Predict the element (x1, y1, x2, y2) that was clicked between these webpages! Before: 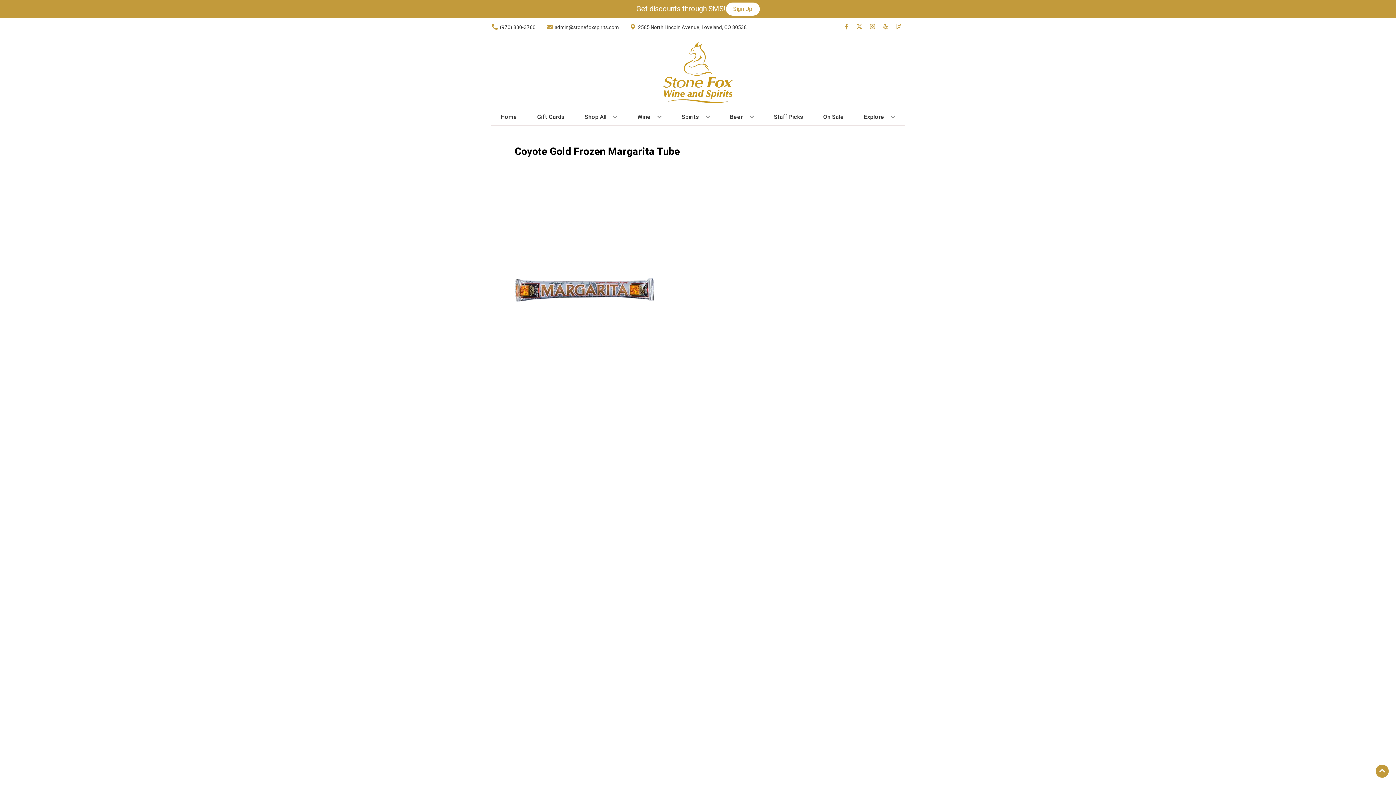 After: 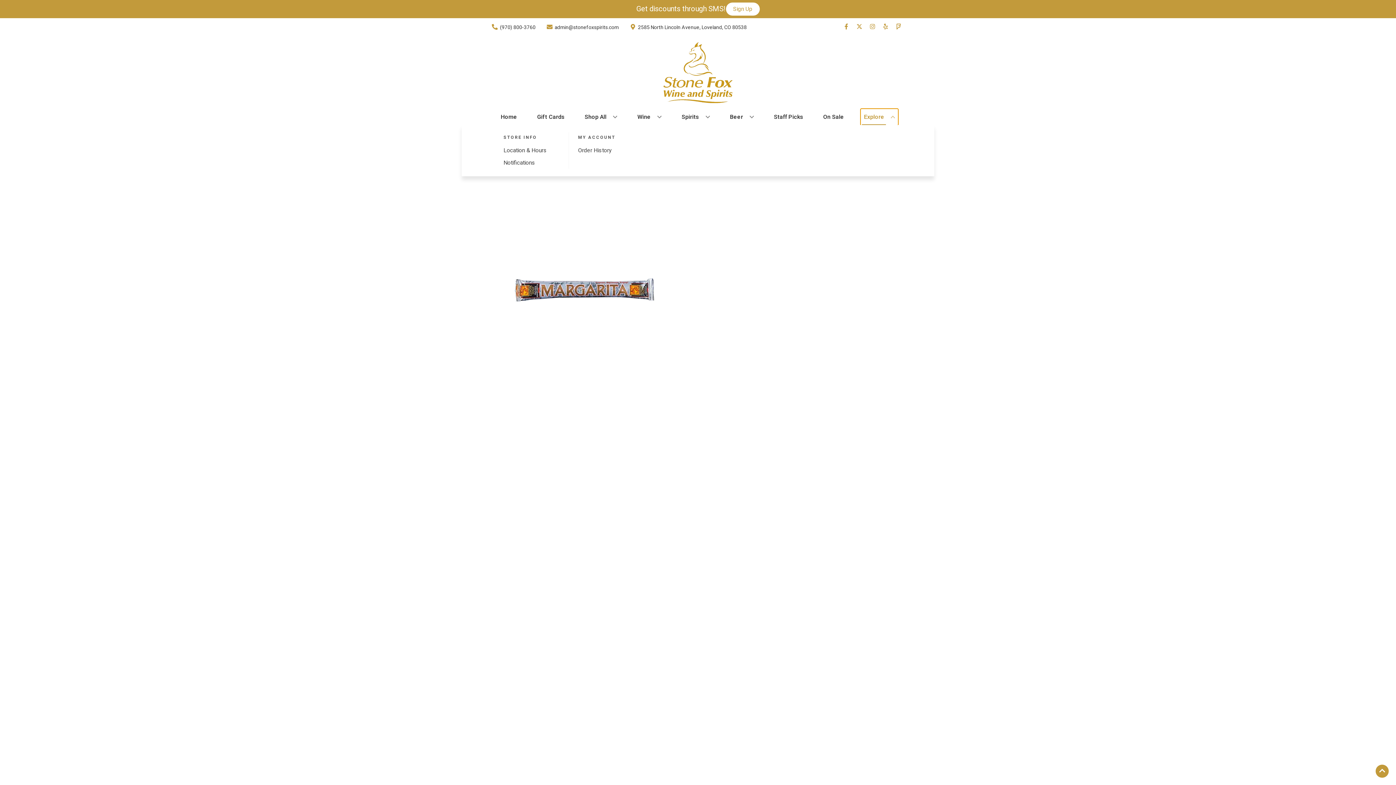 Action: label: Explore bbox: (861, 109, 898, 125)